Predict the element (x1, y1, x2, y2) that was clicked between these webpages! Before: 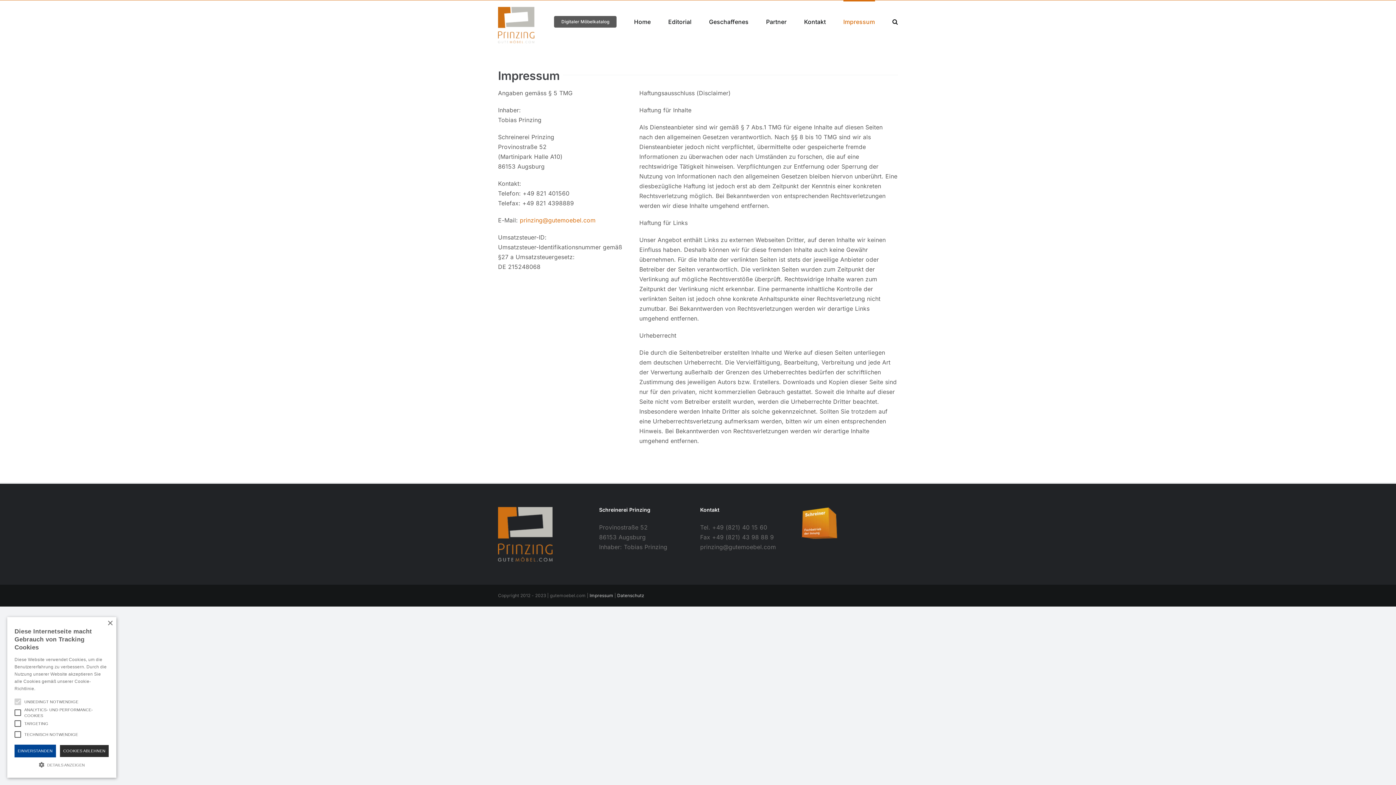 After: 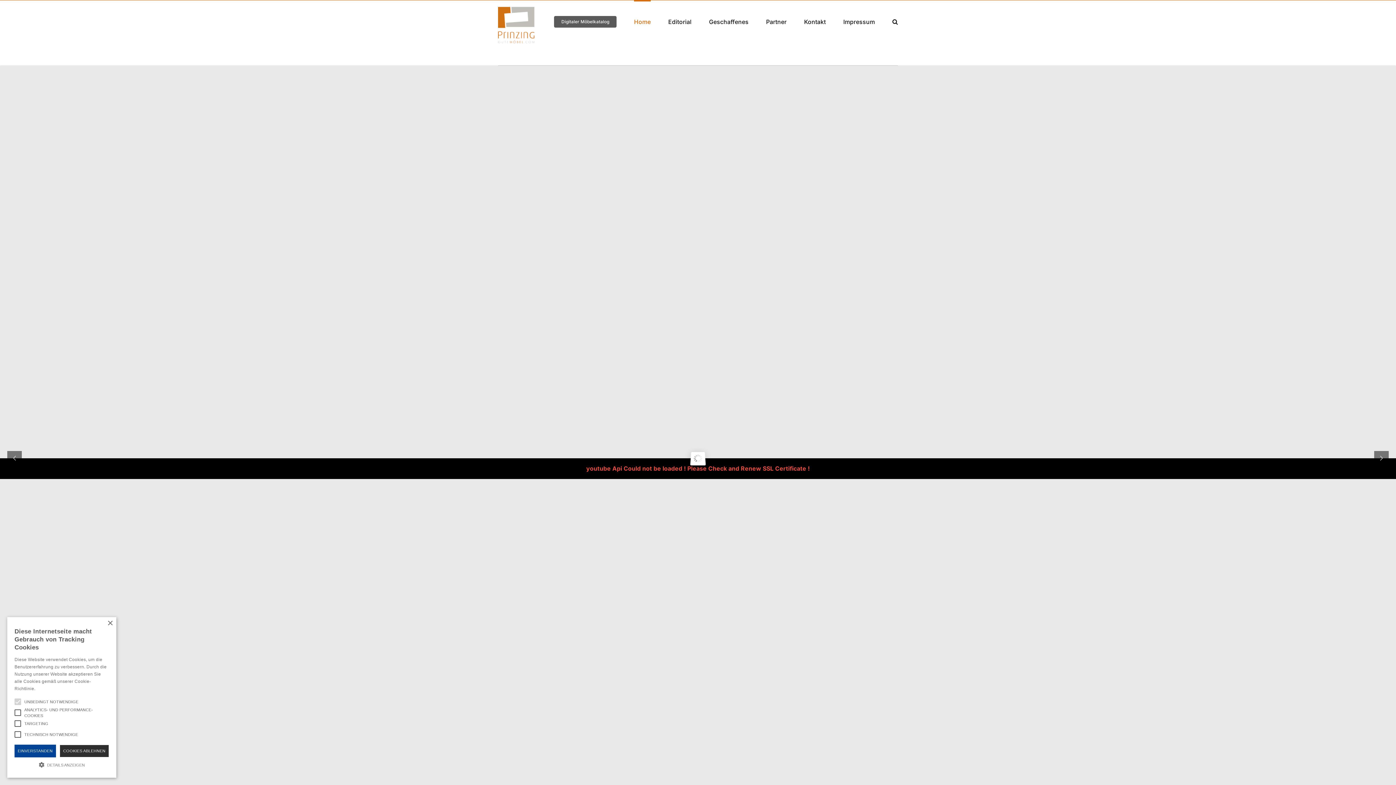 Action: label: Home bbox: (634, 0, 650, 42)